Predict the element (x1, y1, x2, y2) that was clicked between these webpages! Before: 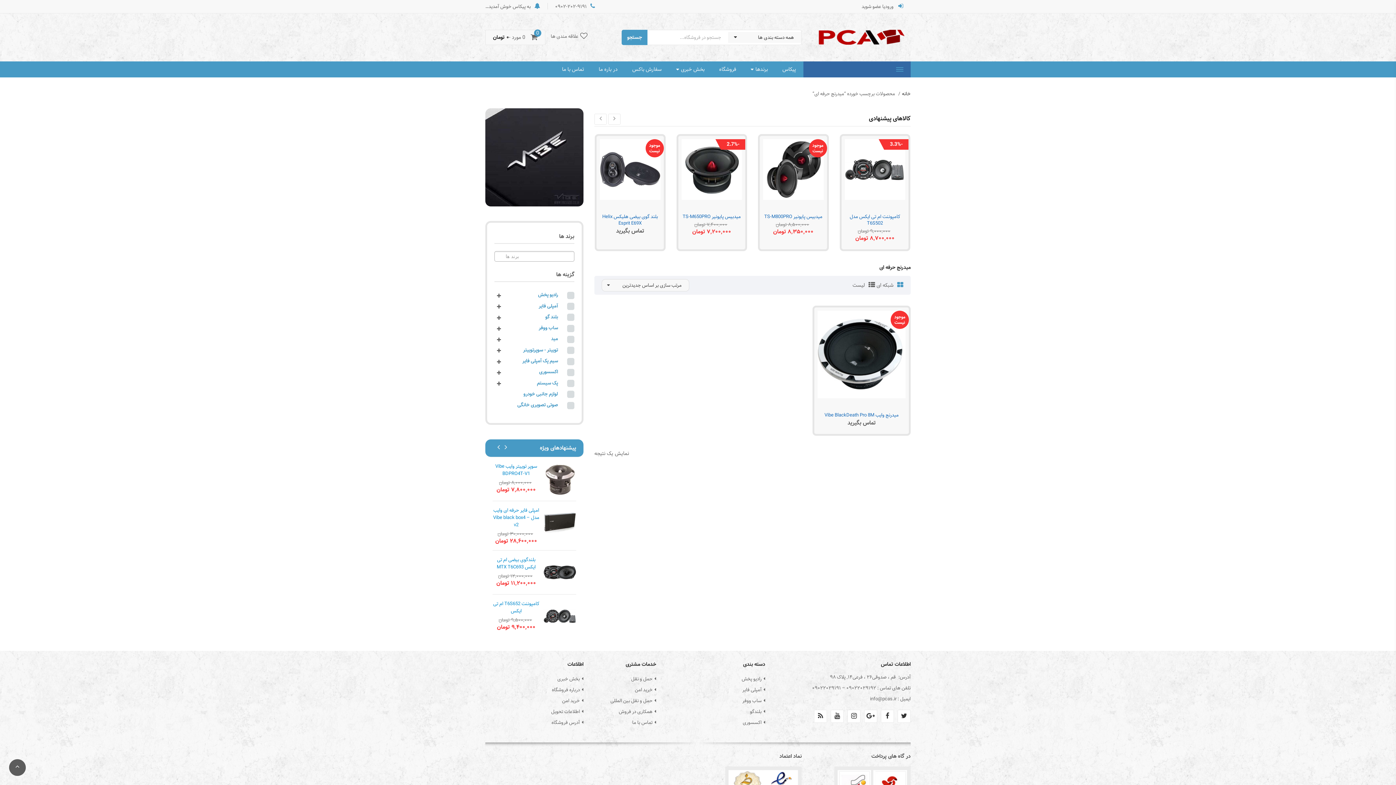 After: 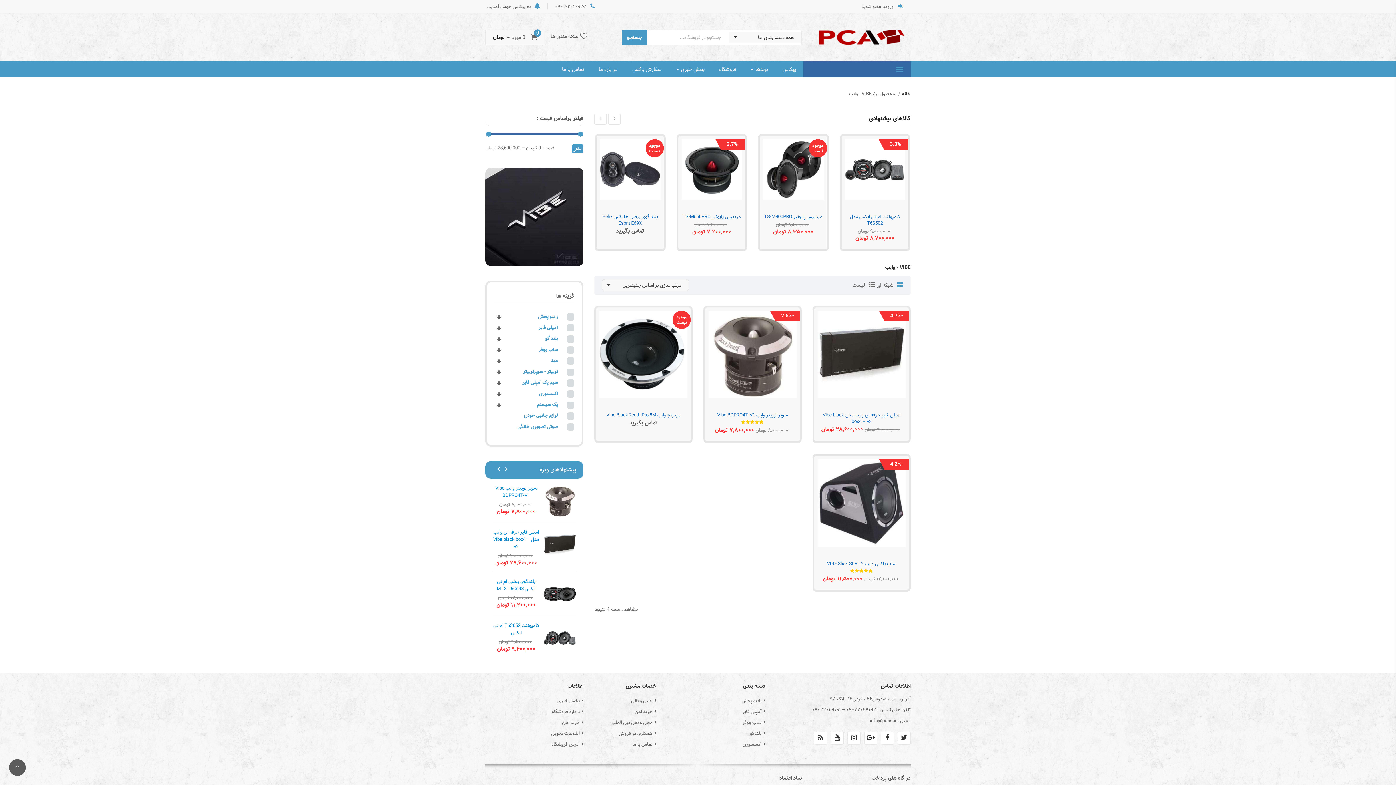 Action: bbox: (485, 108, 583, 206)